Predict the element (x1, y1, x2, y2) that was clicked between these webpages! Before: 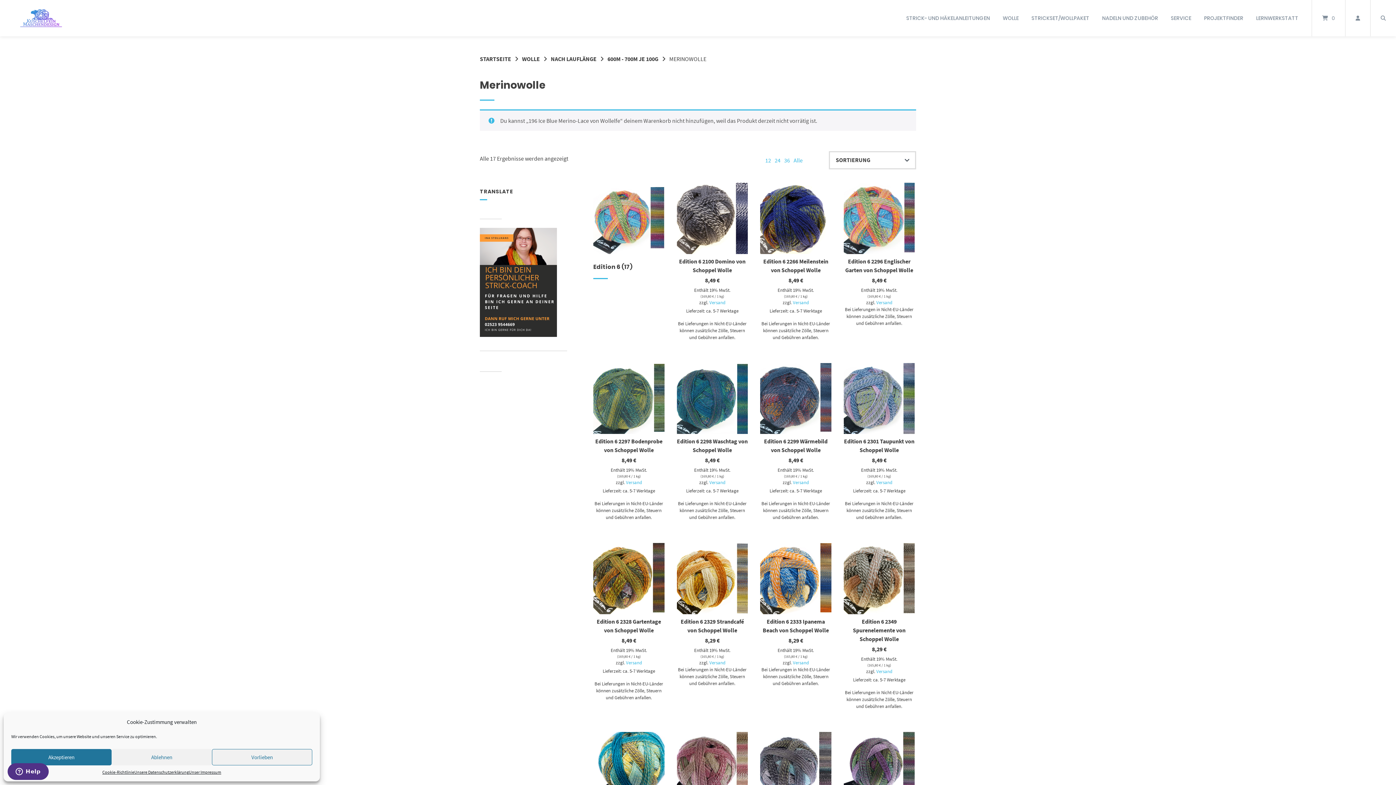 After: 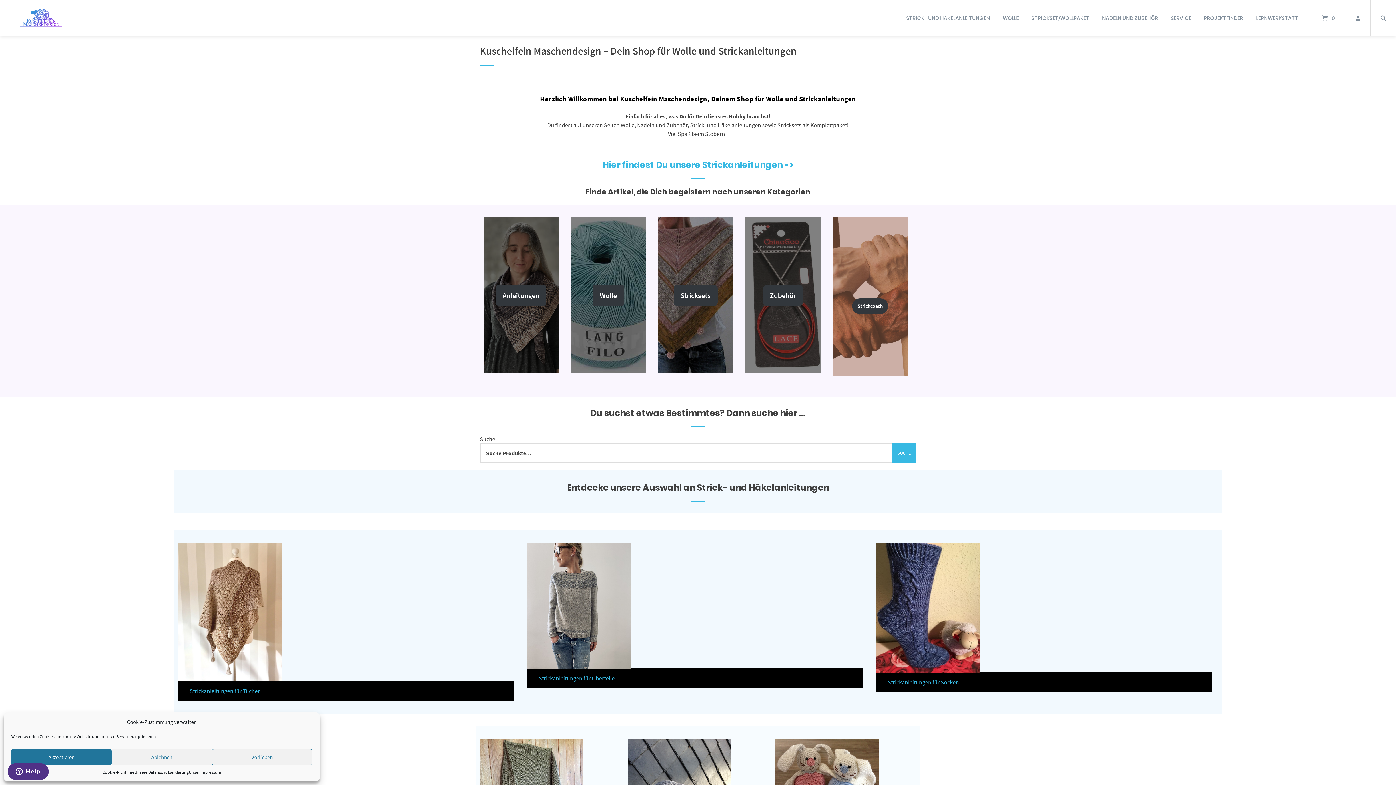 Action: bbox: (480, 55, 511, 62) label: STARTSEITE